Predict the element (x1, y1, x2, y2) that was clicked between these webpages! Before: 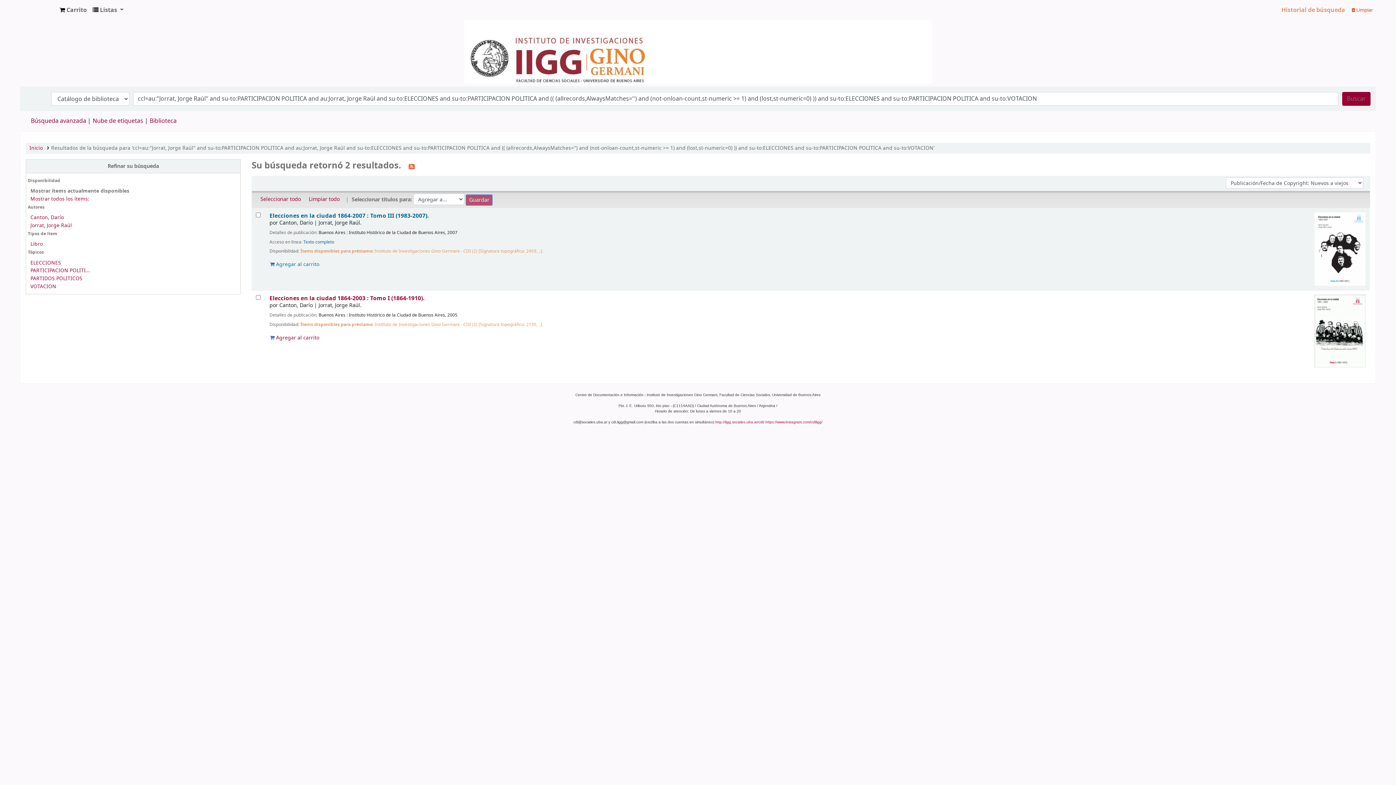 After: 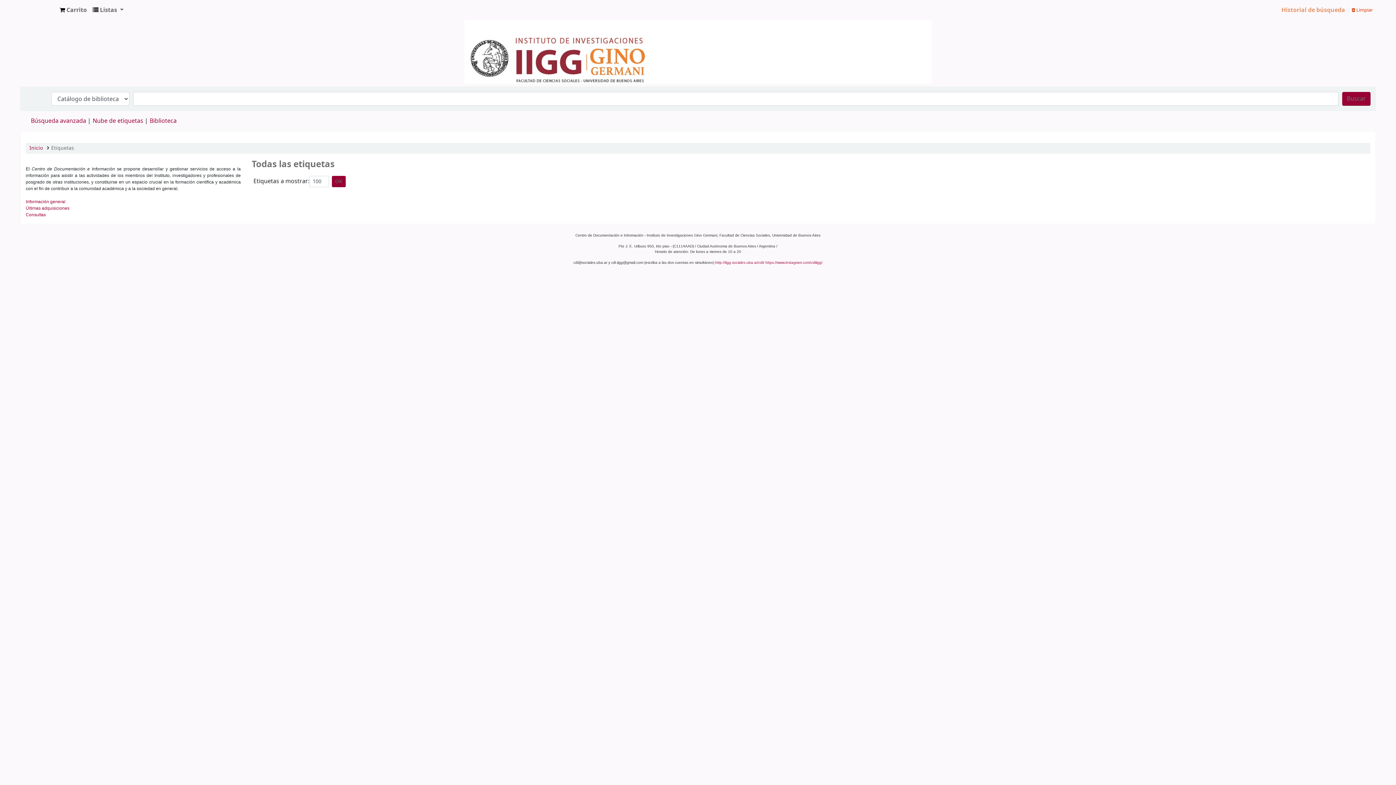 Action: bbox: (92, 116, 143, 125) label: Nube de etiquetas